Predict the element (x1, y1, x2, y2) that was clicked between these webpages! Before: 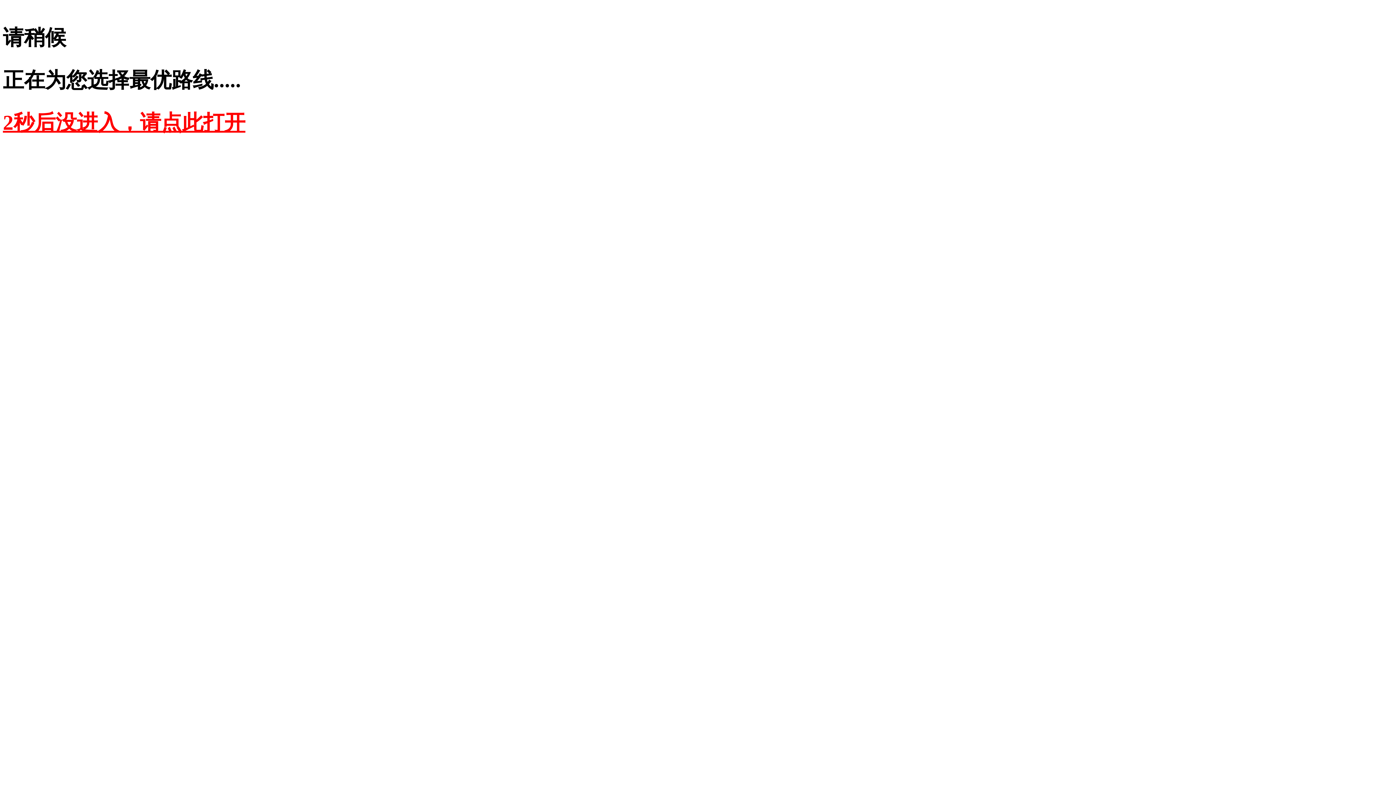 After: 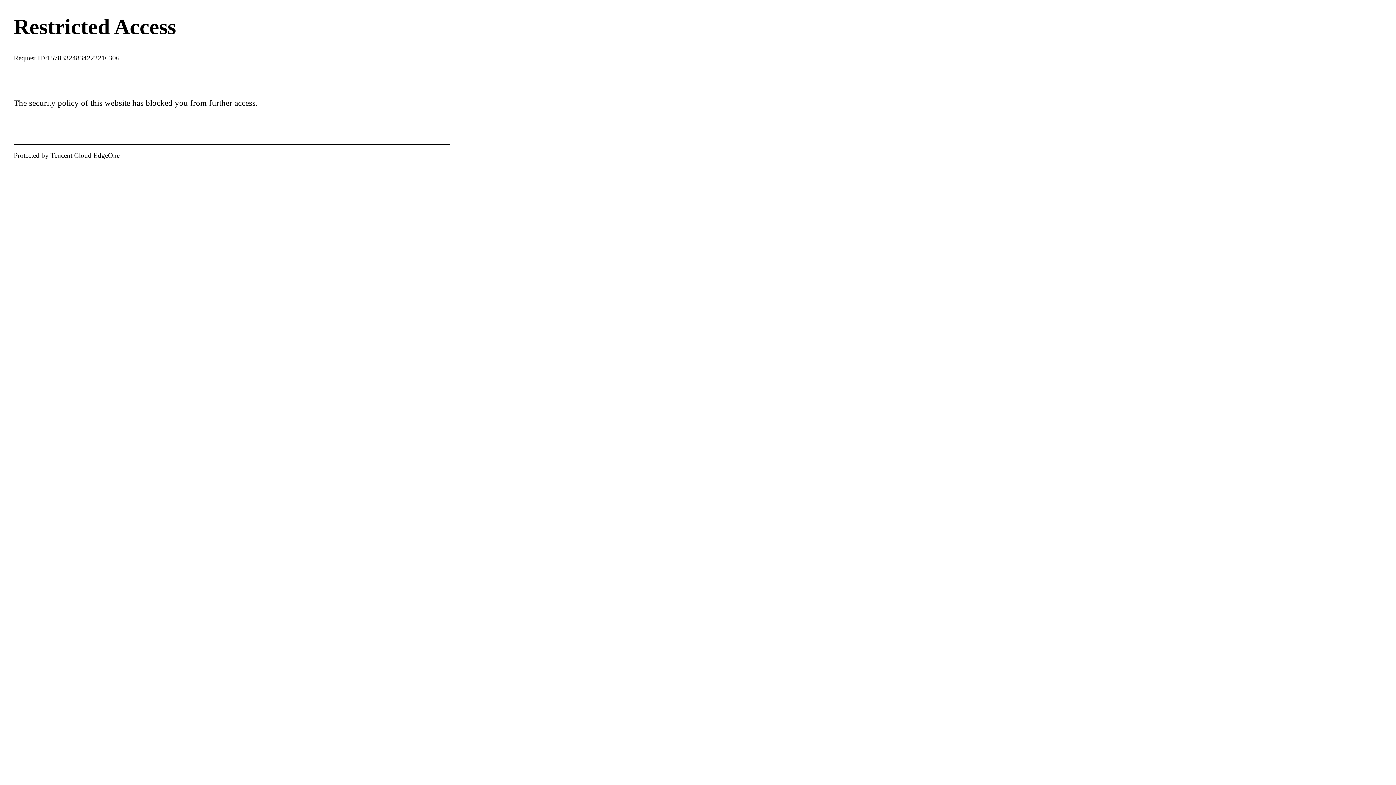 Action: label: 2秒后没进入，请点此打开 bbox: (2, 110, 245, 134)